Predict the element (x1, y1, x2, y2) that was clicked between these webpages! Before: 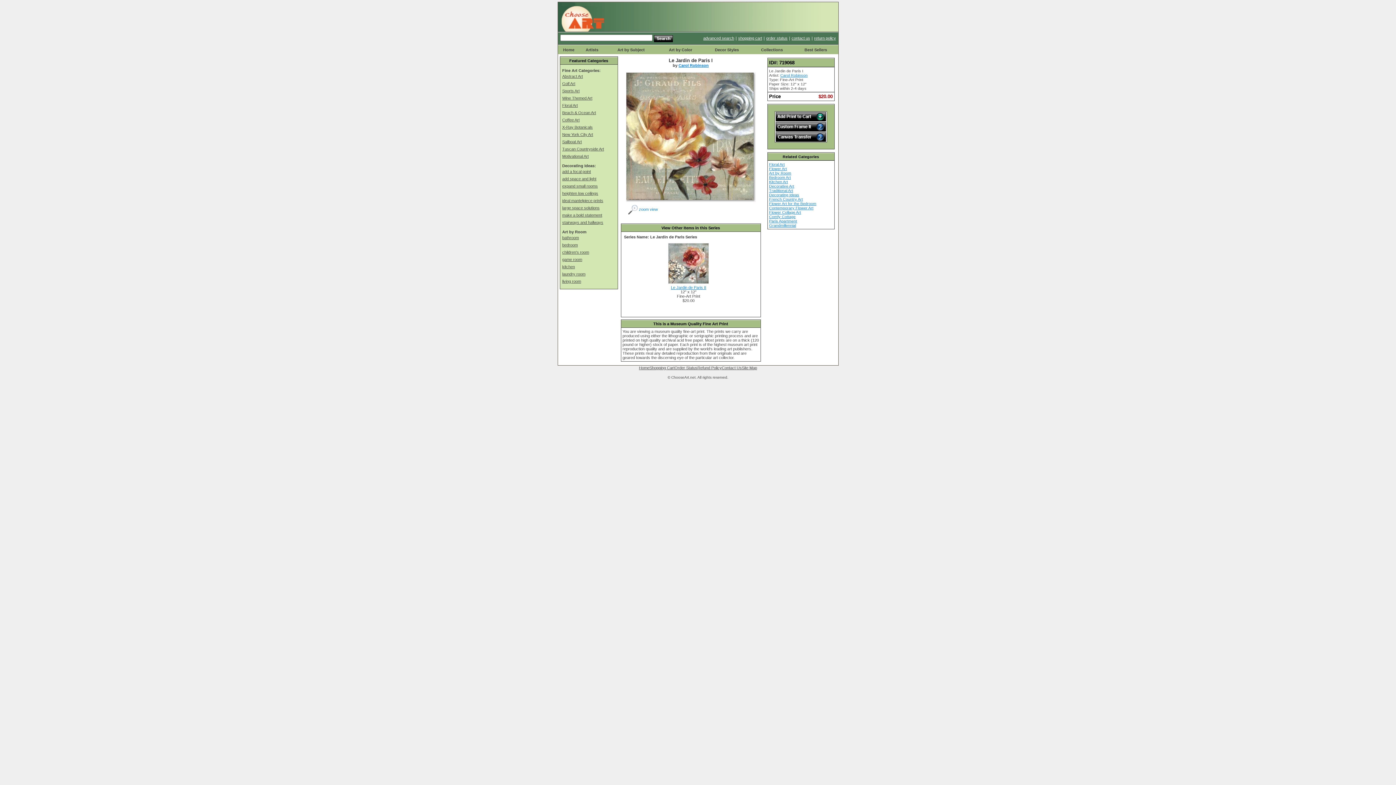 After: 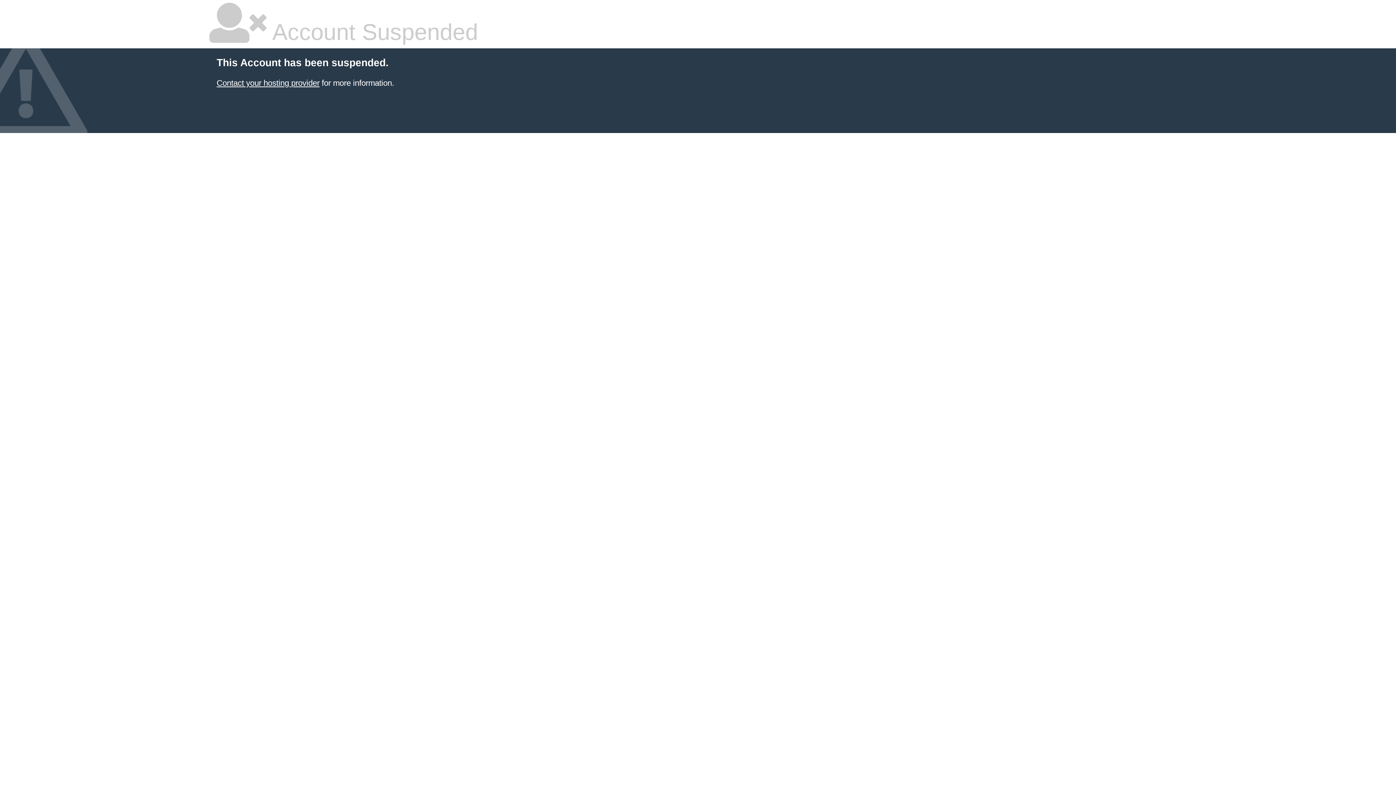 Action: bbox: (558, 28, 630, 32)